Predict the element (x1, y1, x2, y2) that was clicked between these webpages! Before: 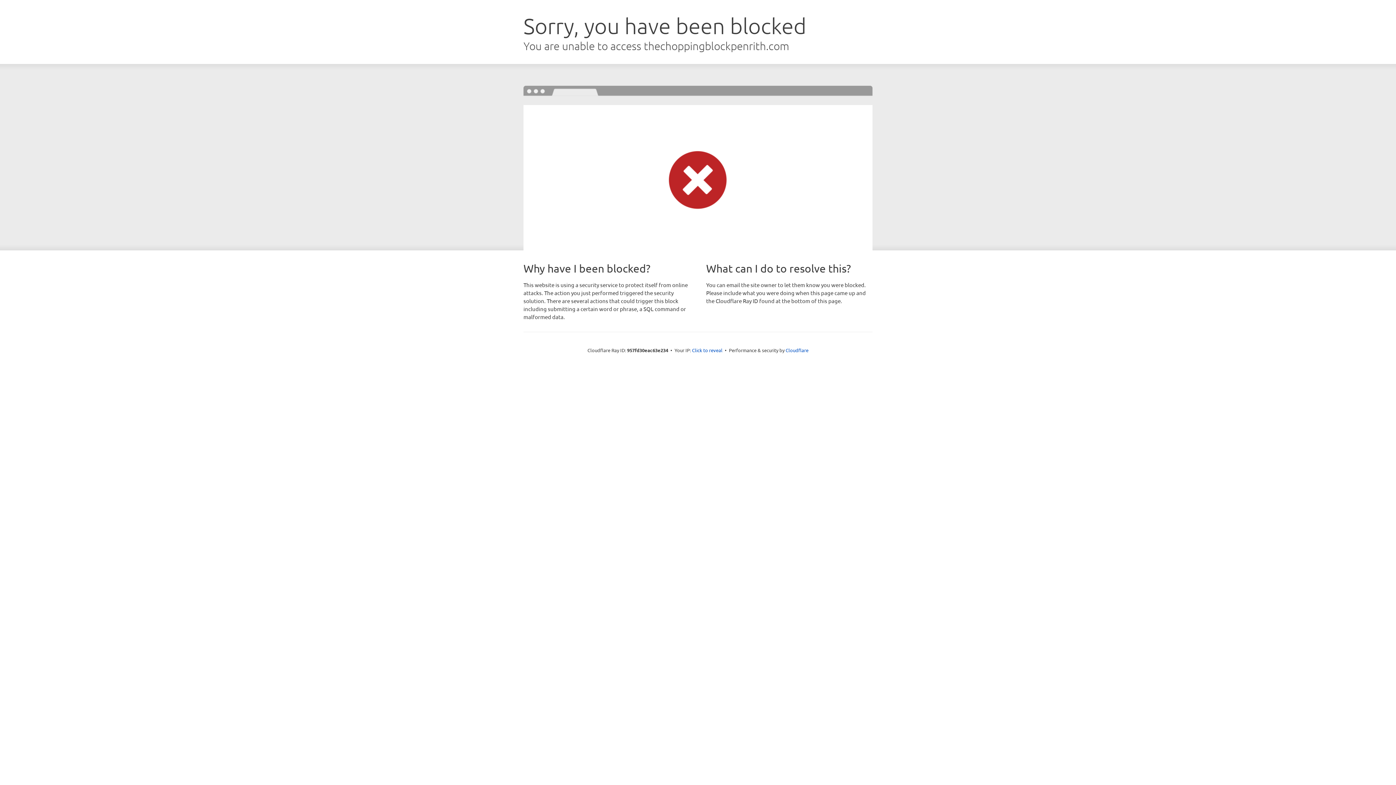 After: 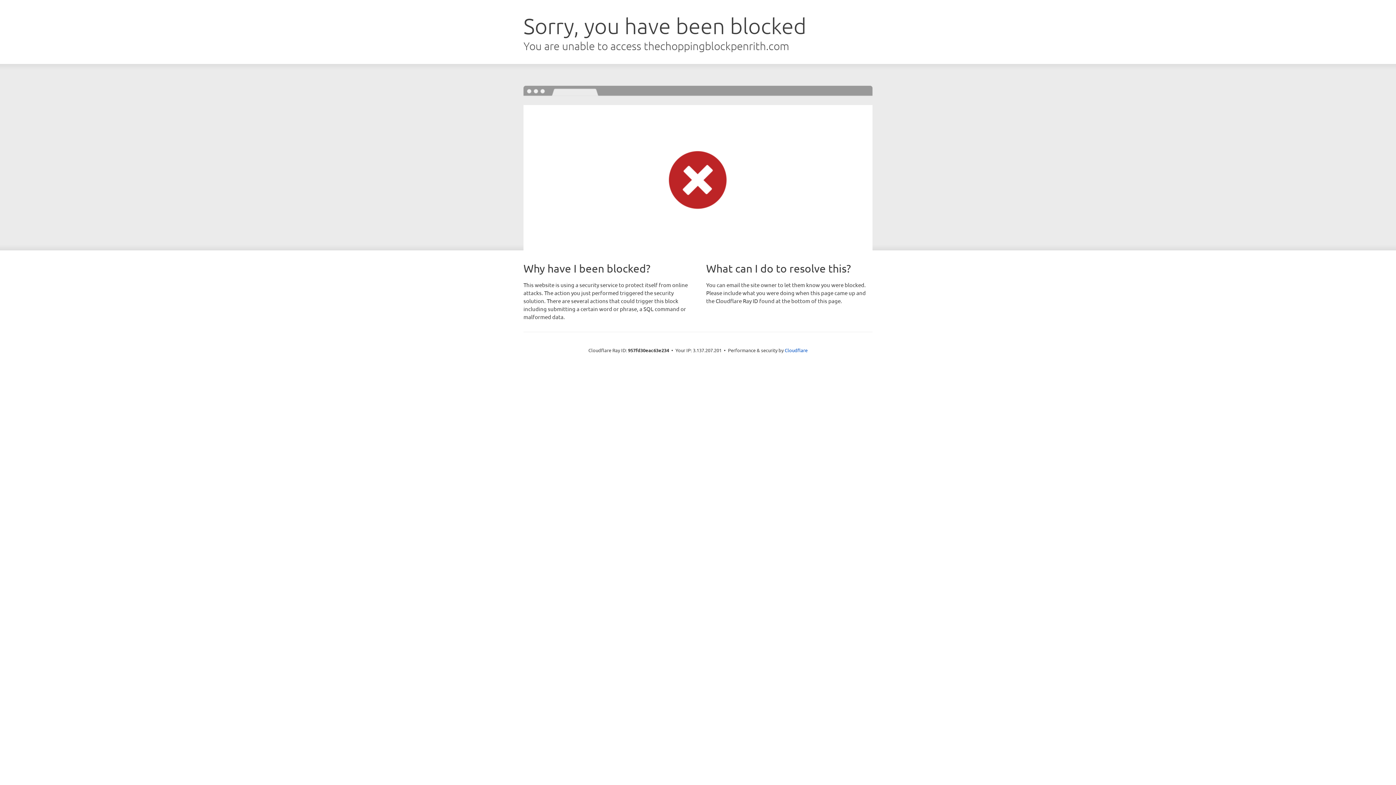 Action: bbox: (692, 346, 722, 353) label: Click to reveal